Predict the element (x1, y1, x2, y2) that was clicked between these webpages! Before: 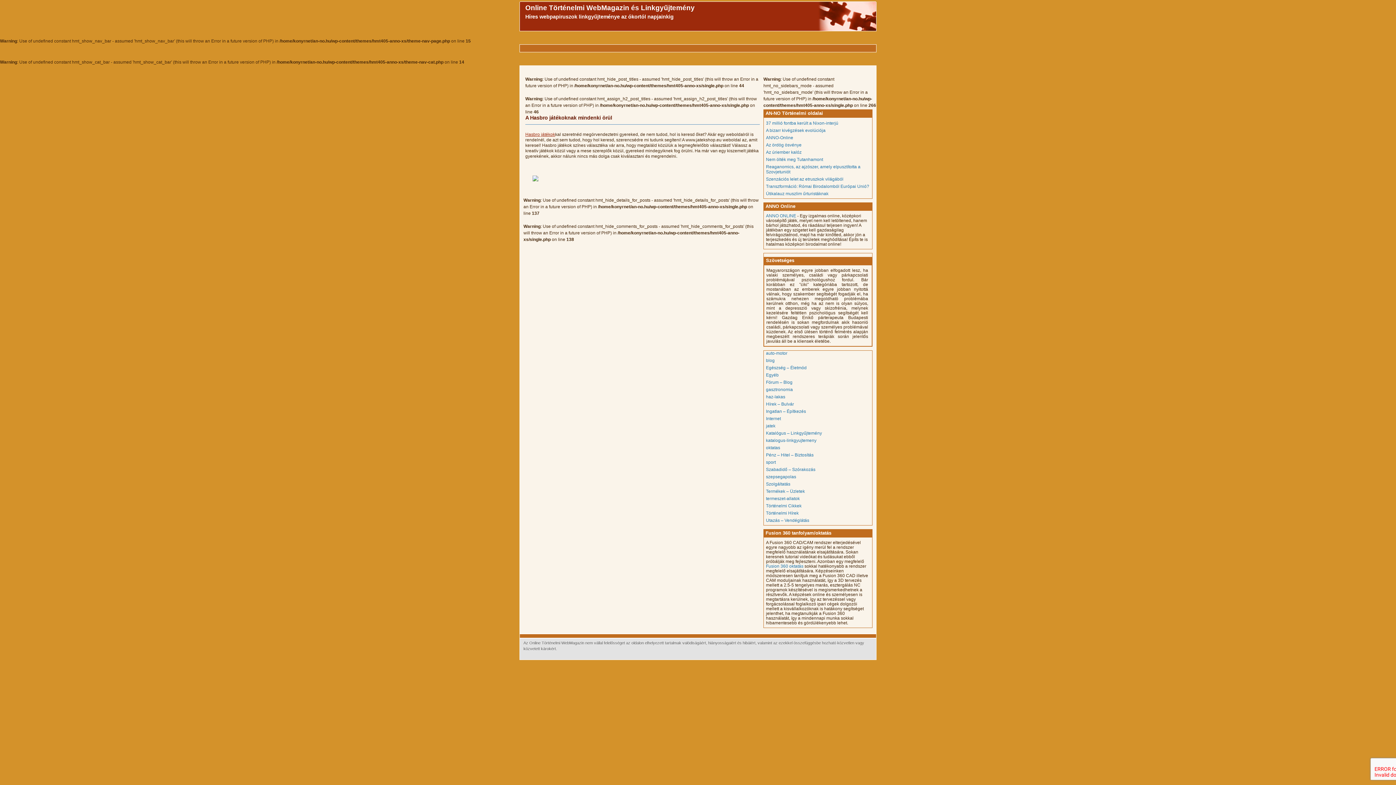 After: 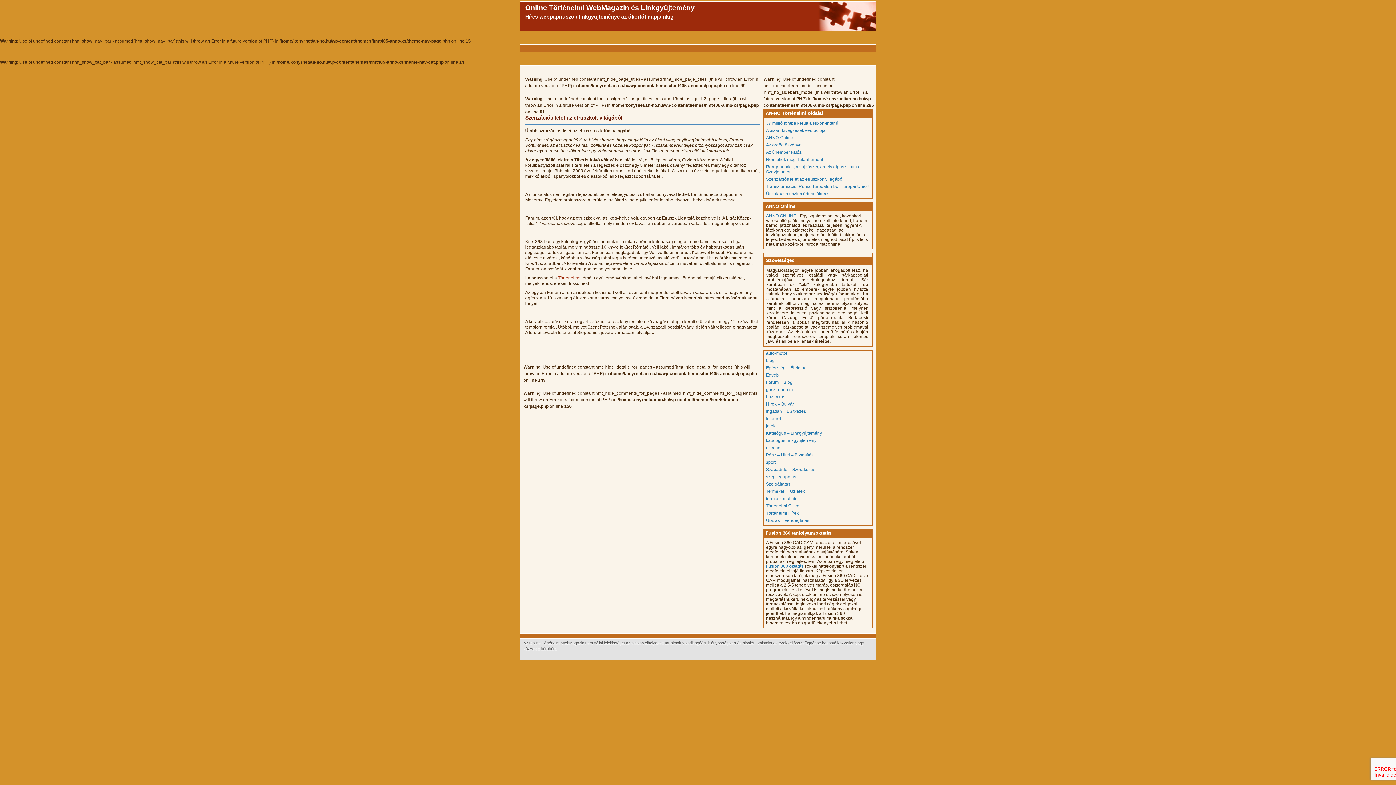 Action: bbox: (766, 176, 843, 181) label: Szenzációs lelet az etruszkok világából